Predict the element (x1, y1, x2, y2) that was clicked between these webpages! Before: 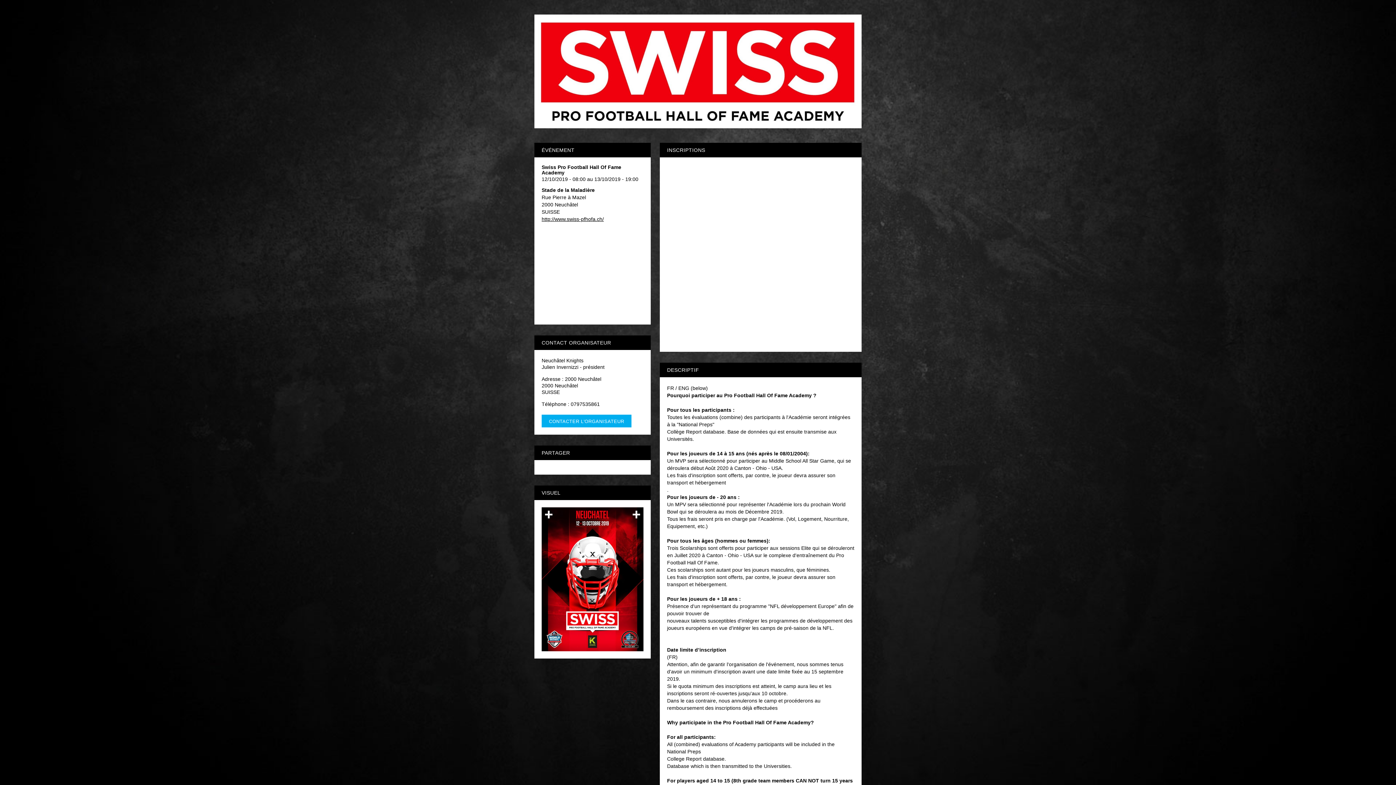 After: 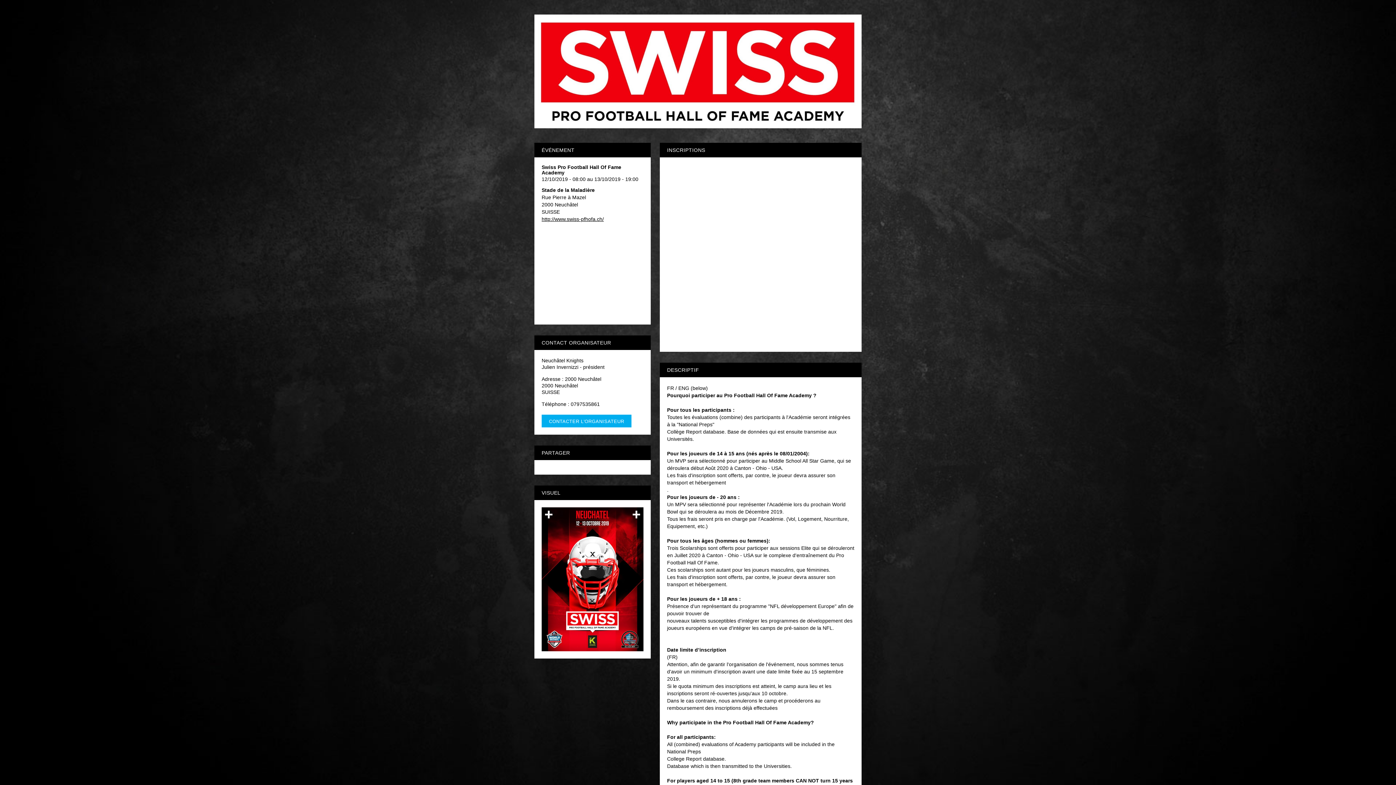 Action: bbox: (541, 216, 604, 222) label: http://www.swiss-pfhofa.ch/